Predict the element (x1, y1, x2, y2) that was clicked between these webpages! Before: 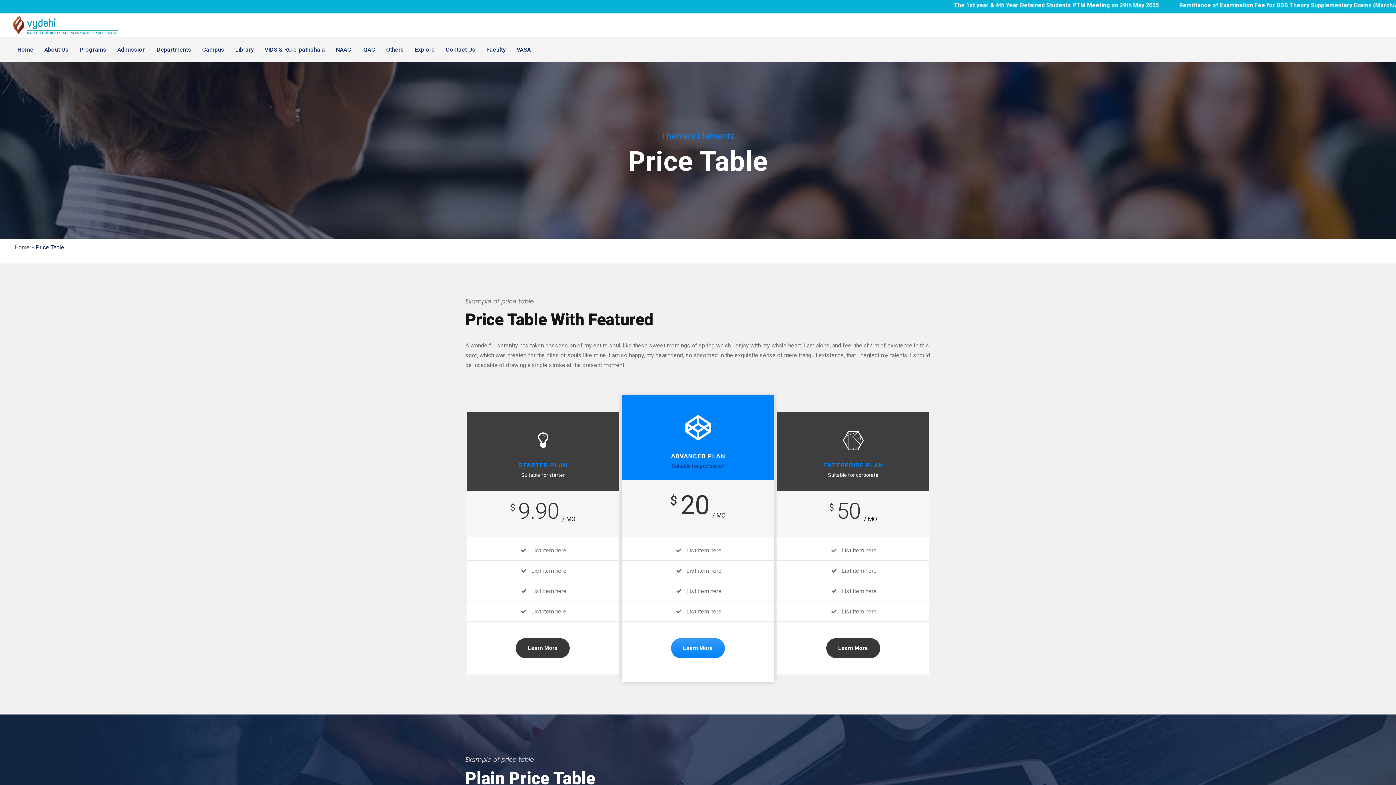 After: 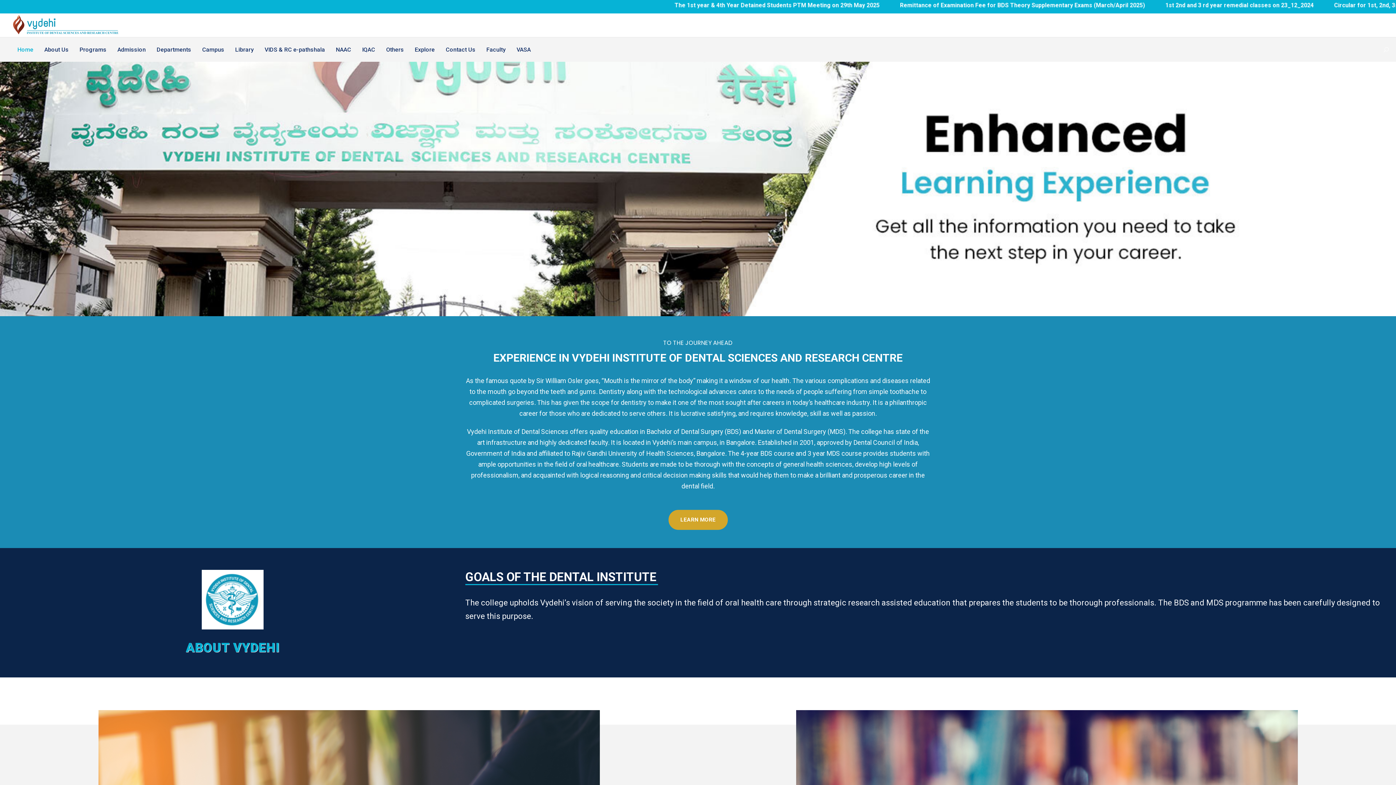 Action: label: Home bbox: (17, 44, 33, 61)